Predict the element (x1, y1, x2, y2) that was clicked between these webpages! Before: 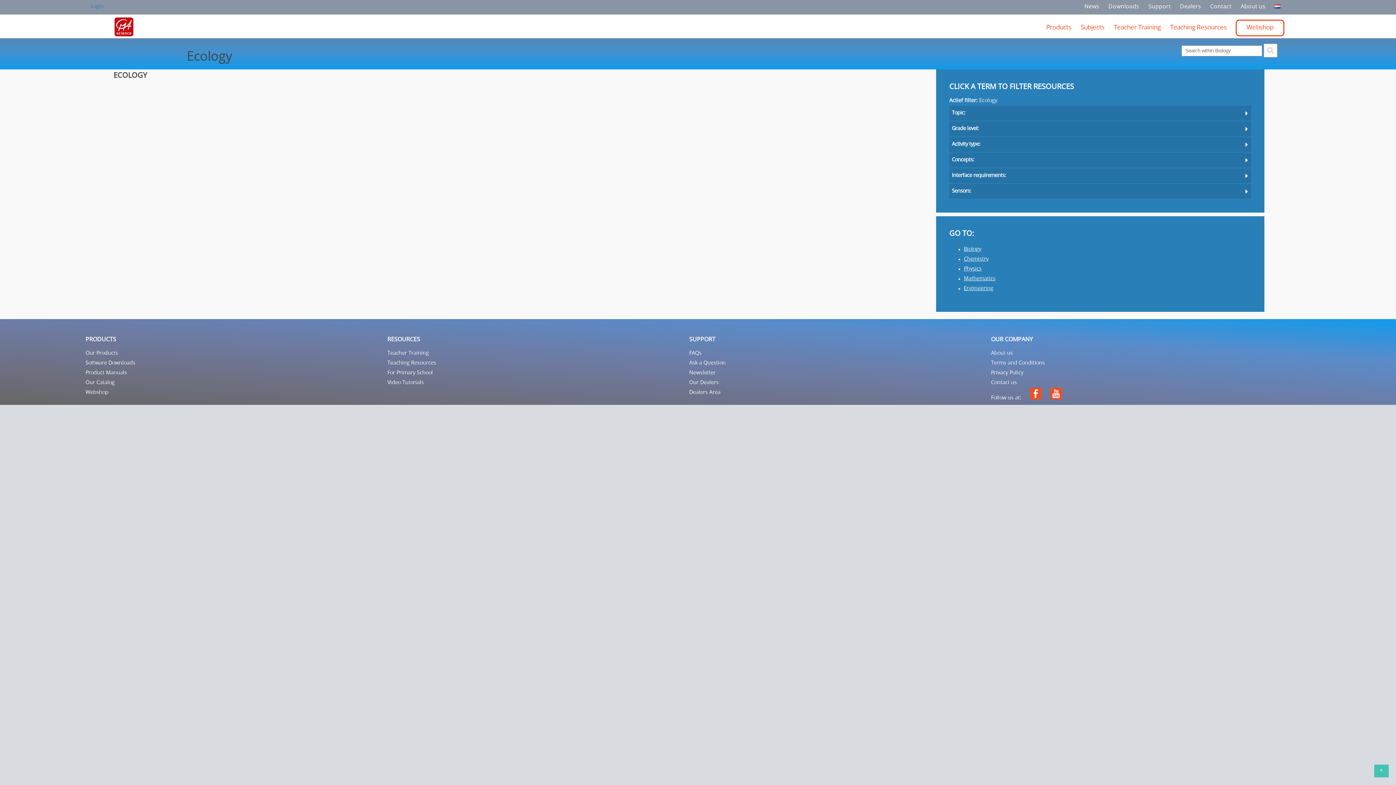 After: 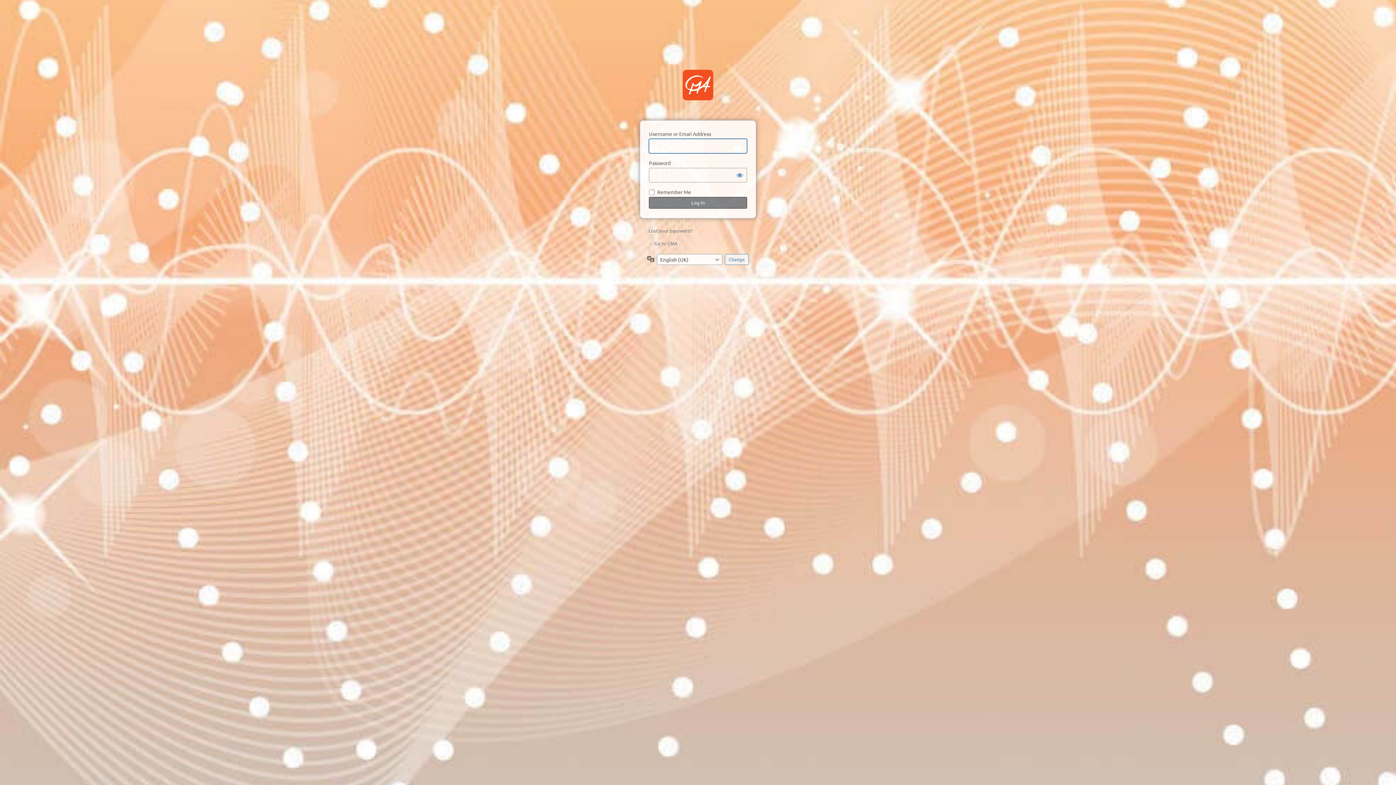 Action: label: Login bbox: (90, 4, 103, 9)